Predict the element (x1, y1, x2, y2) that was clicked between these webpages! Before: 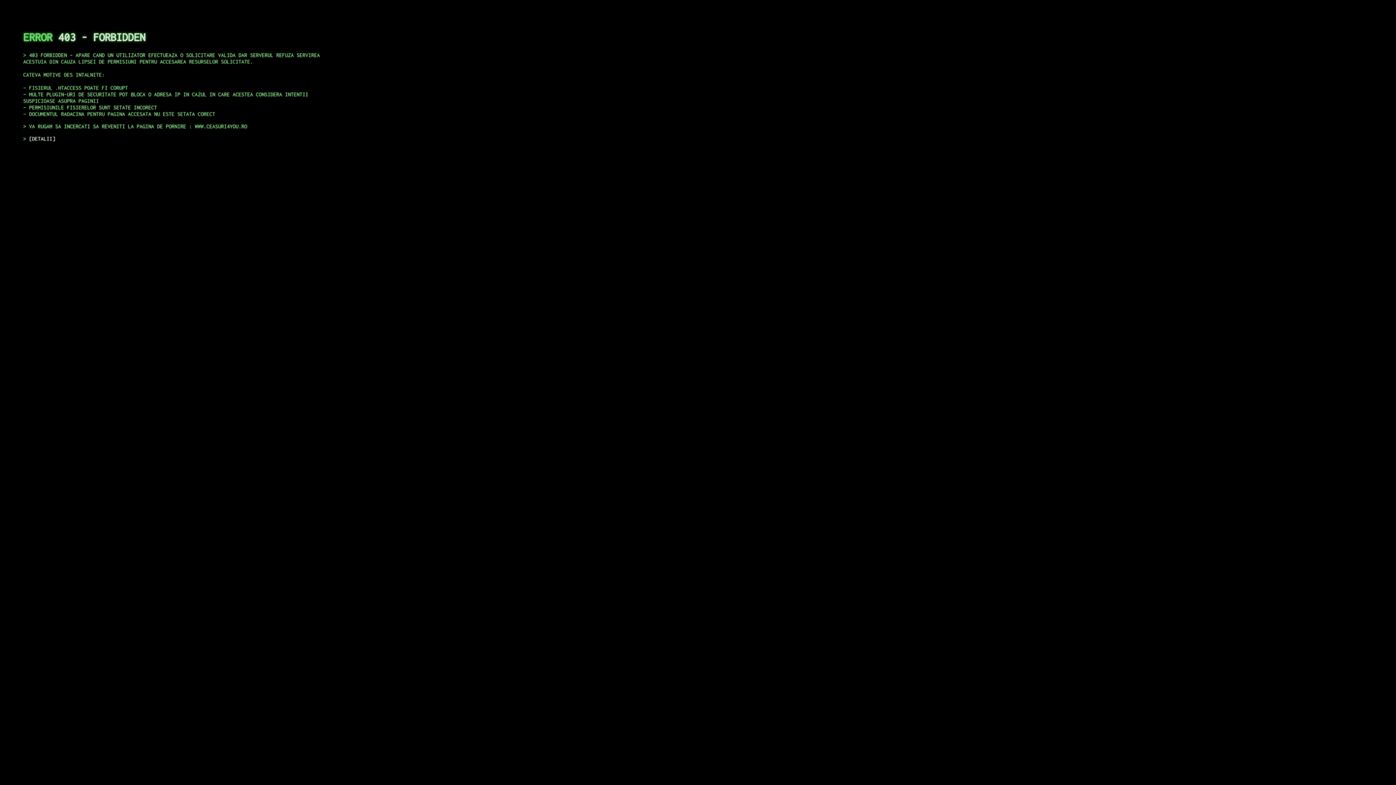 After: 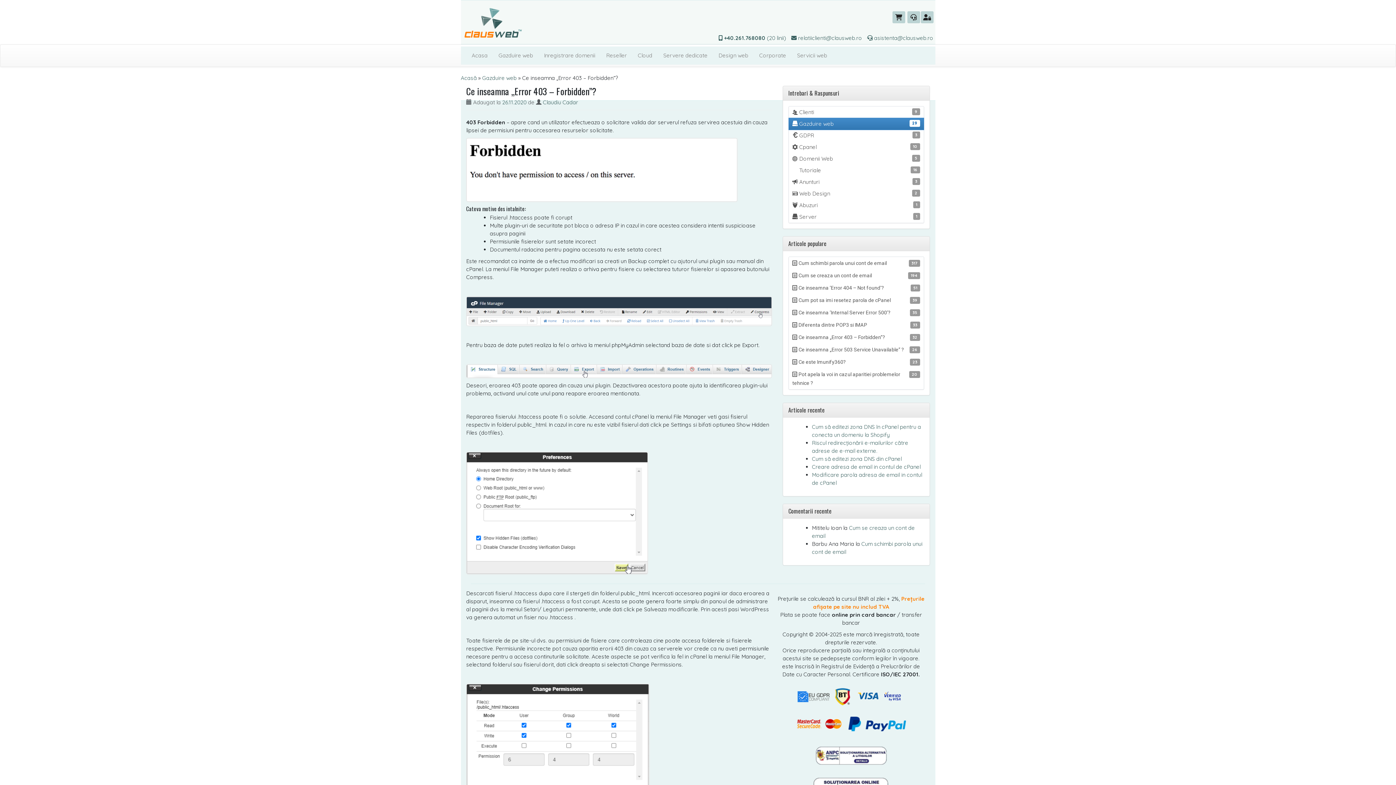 Action: label: DETALII bbox: (29, 135, 55, 141)